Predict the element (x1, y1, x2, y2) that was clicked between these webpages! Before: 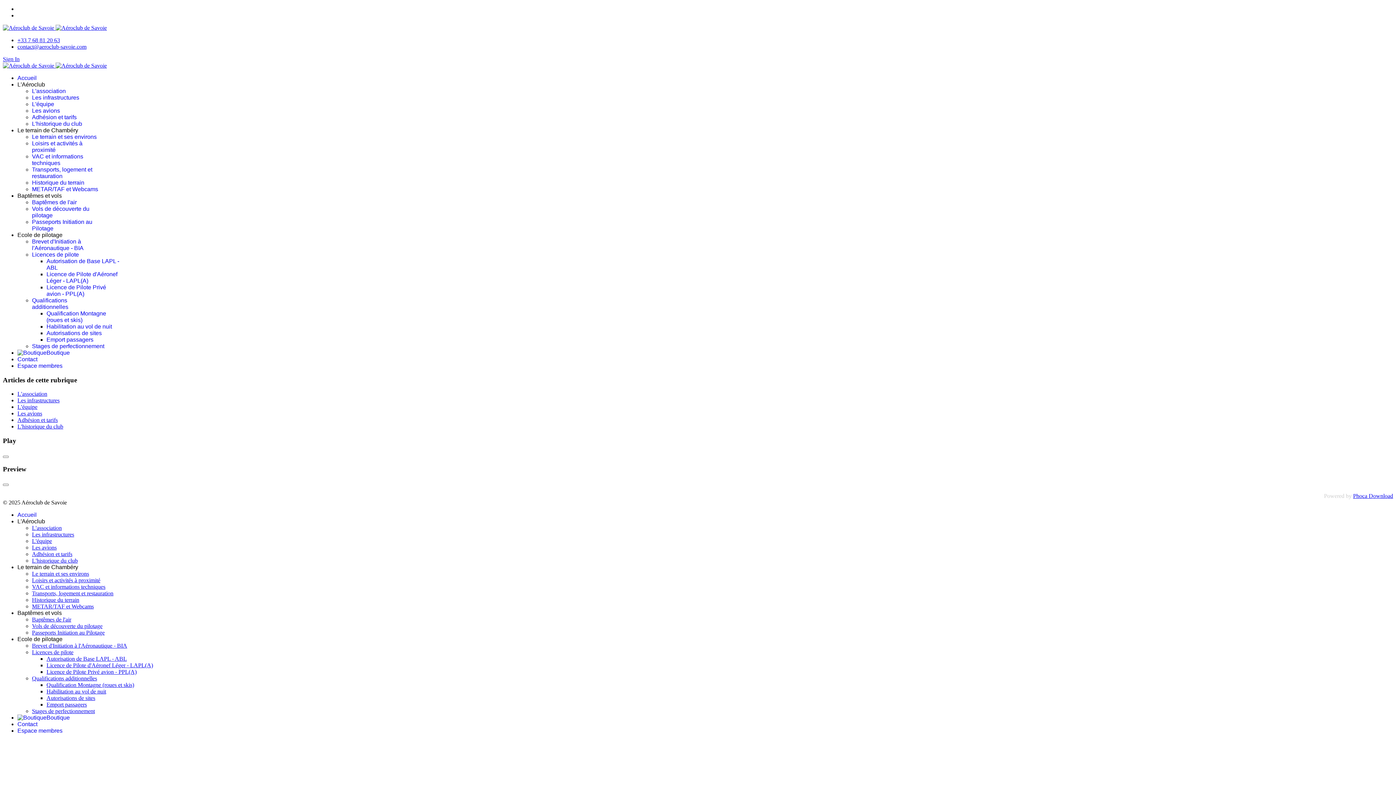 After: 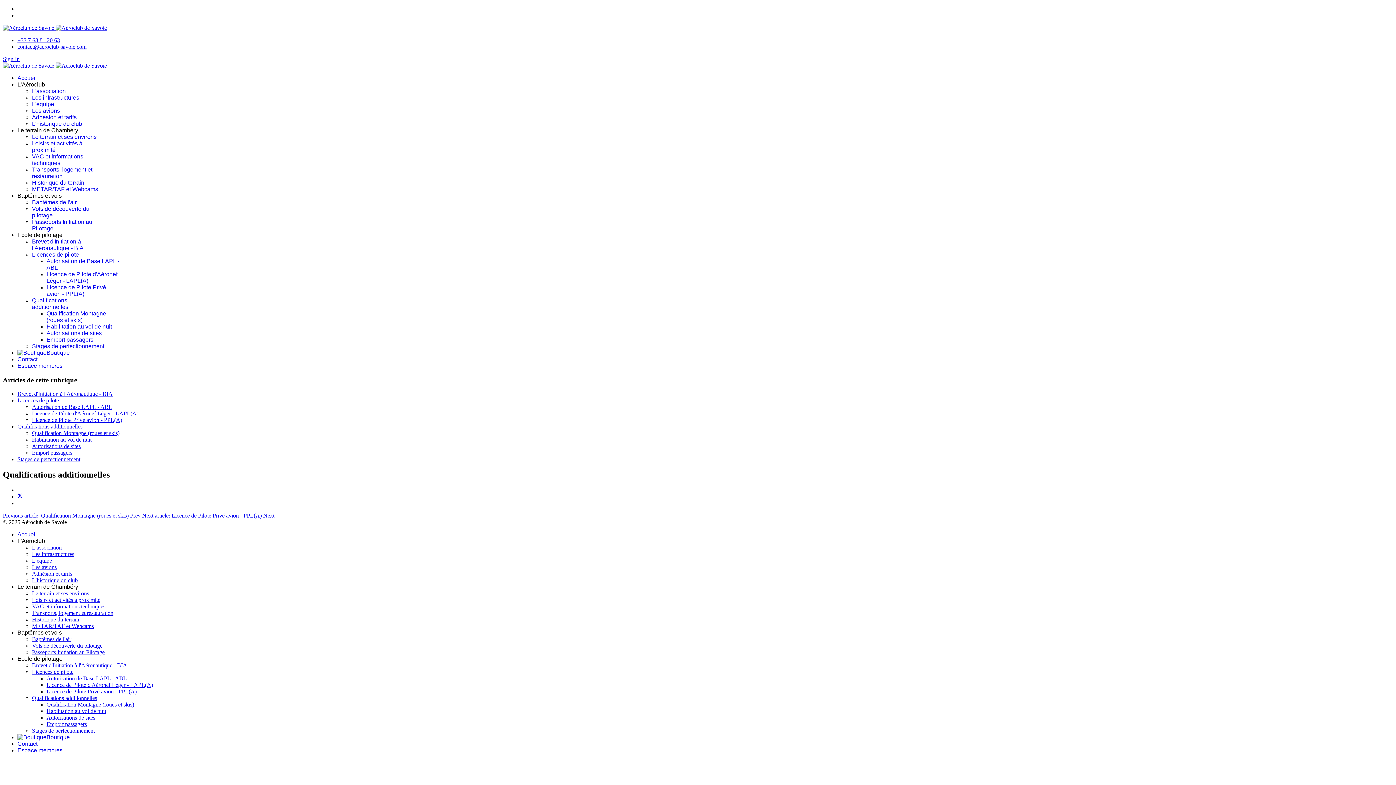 Action: label: Qualifications additionnelles bbox: (32, 675, 97, 681)